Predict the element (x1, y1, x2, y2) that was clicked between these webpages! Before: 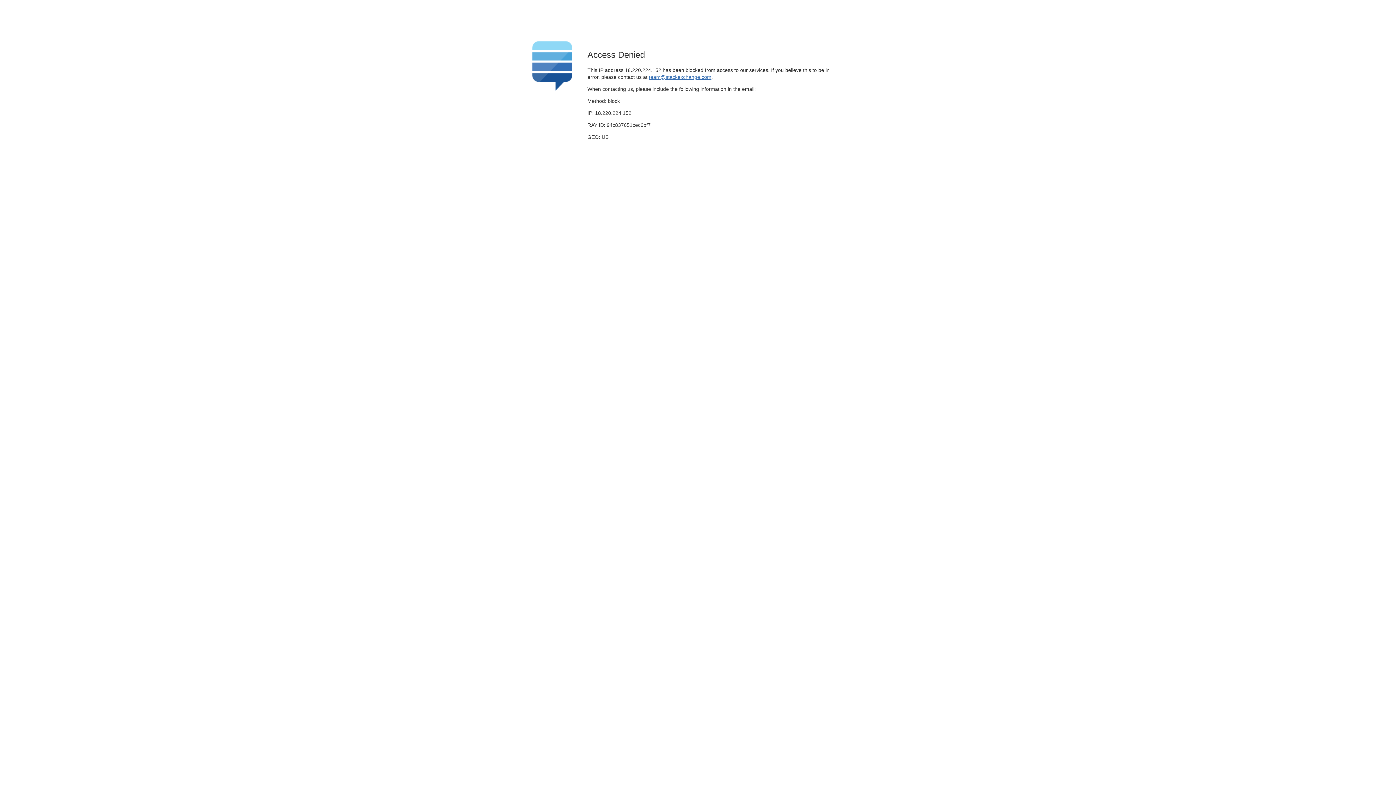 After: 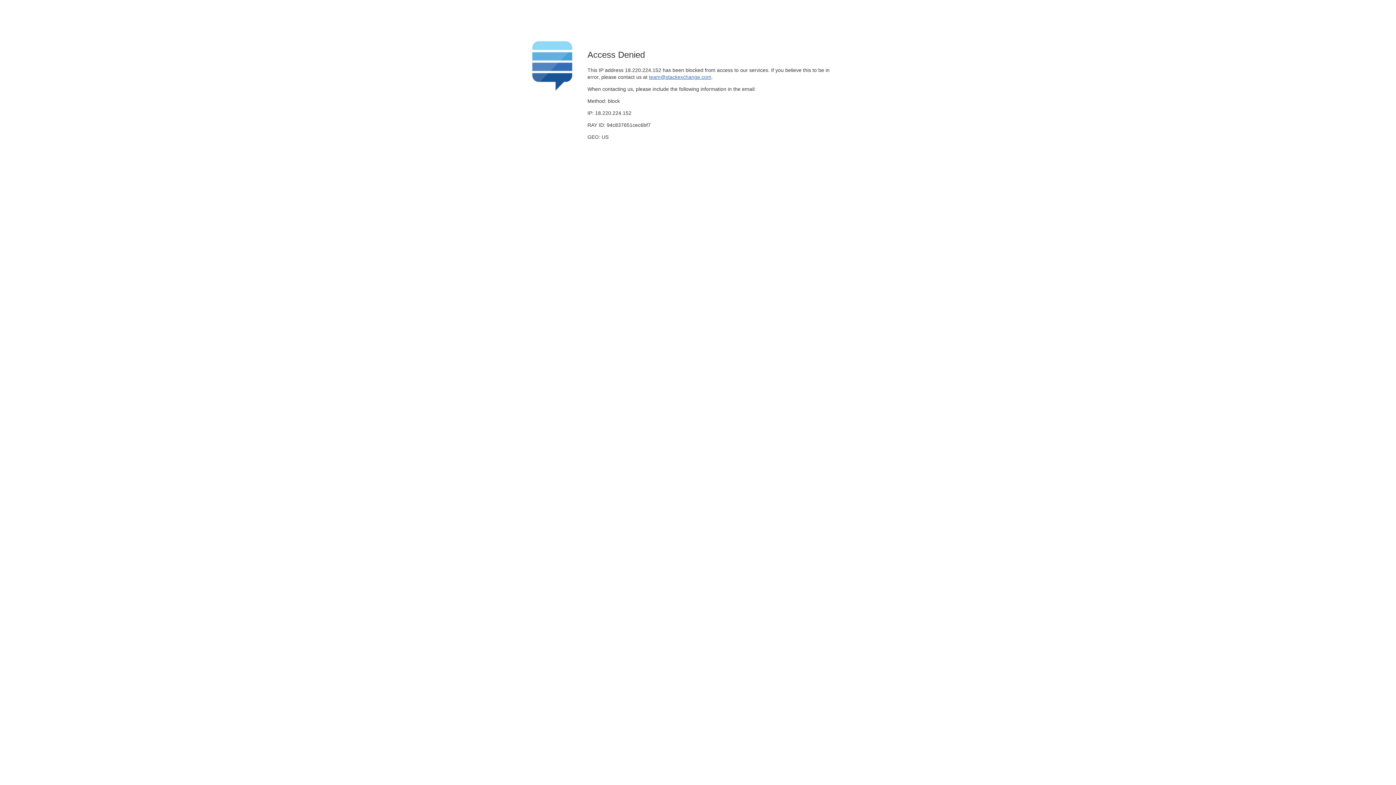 Action: bbox: (649, 74, 711, 79) label: team@stackexchange.com